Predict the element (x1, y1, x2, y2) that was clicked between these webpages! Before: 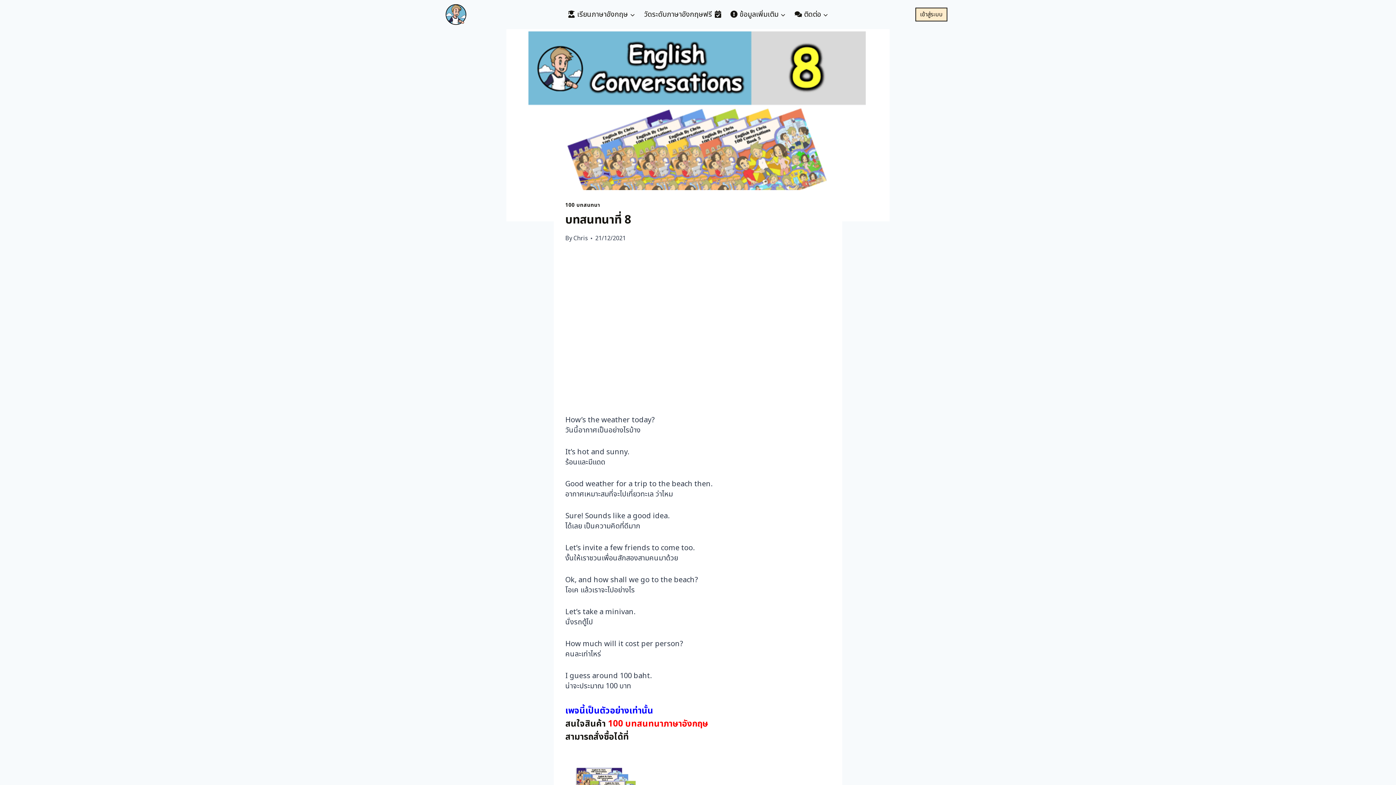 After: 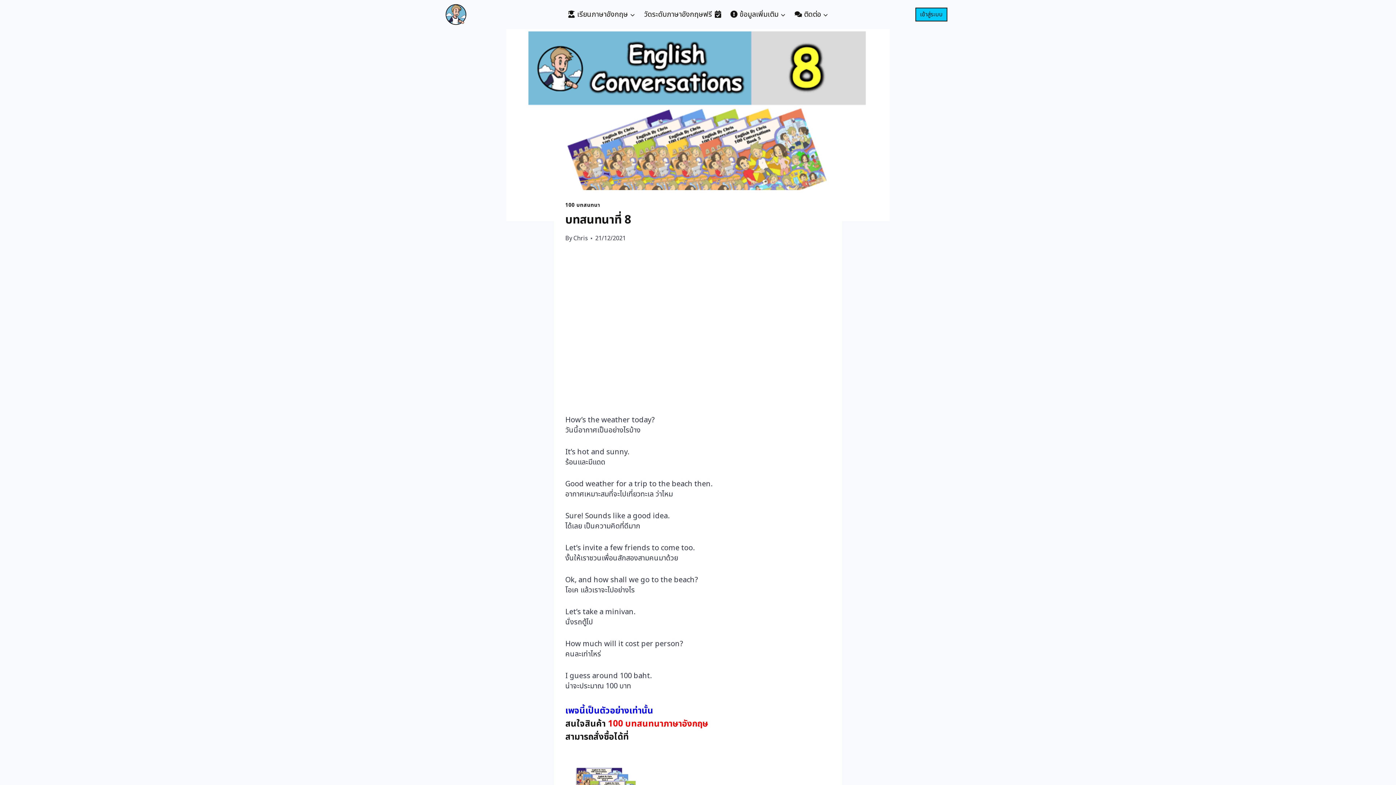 Action: label: เข้าสู่ระบบ bbox: (915, 7, 947, 21)